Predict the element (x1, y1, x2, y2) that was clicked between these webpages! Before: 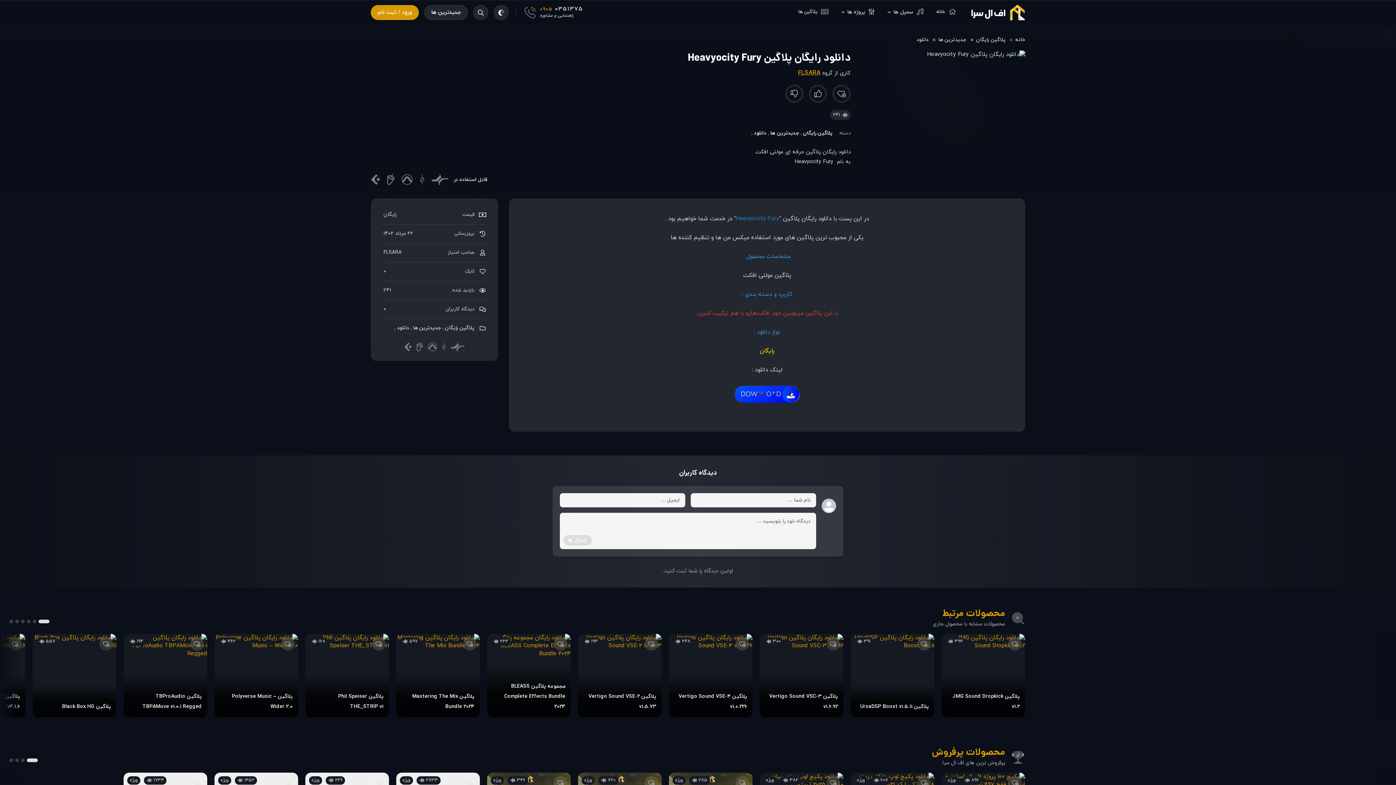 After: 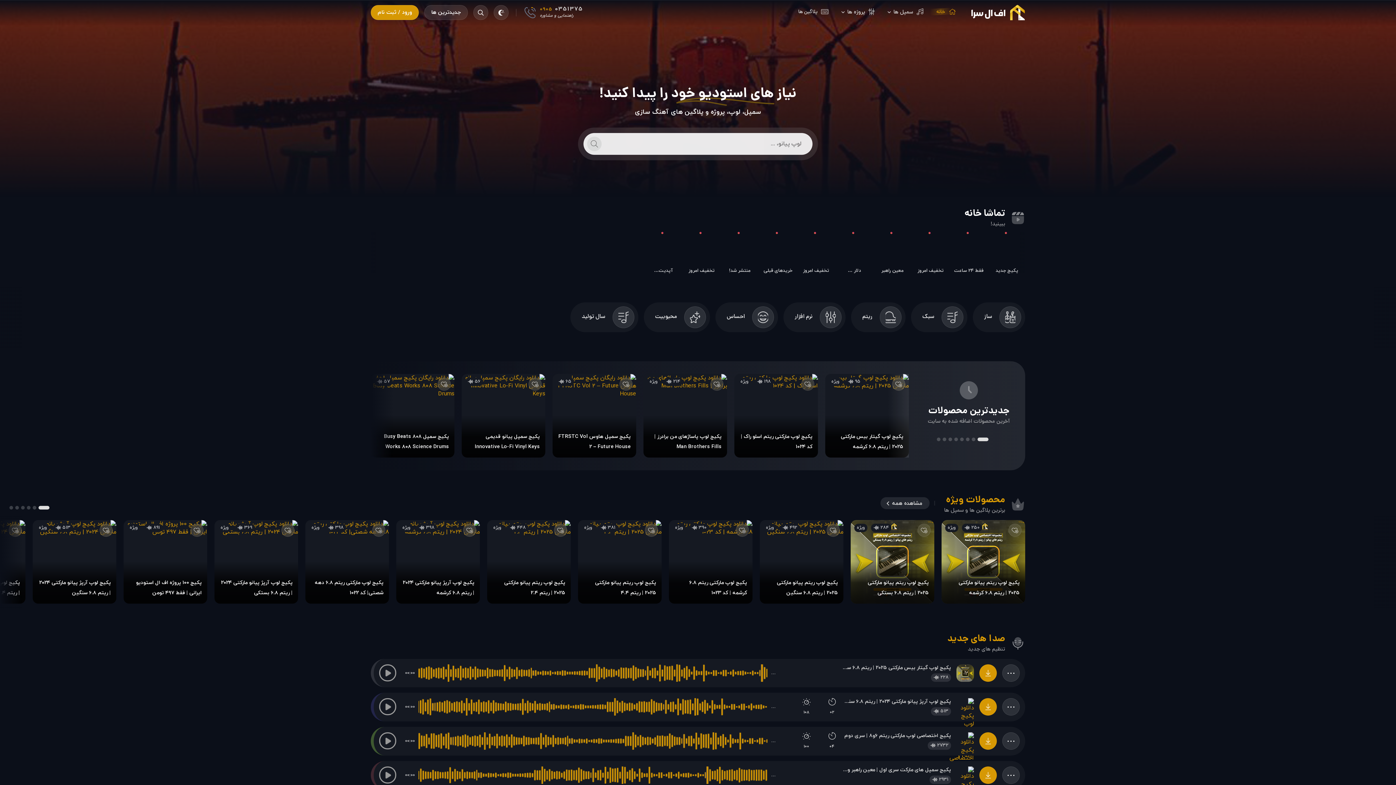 Action: bbox: (798, 68, 820, 77) label: FLSARA